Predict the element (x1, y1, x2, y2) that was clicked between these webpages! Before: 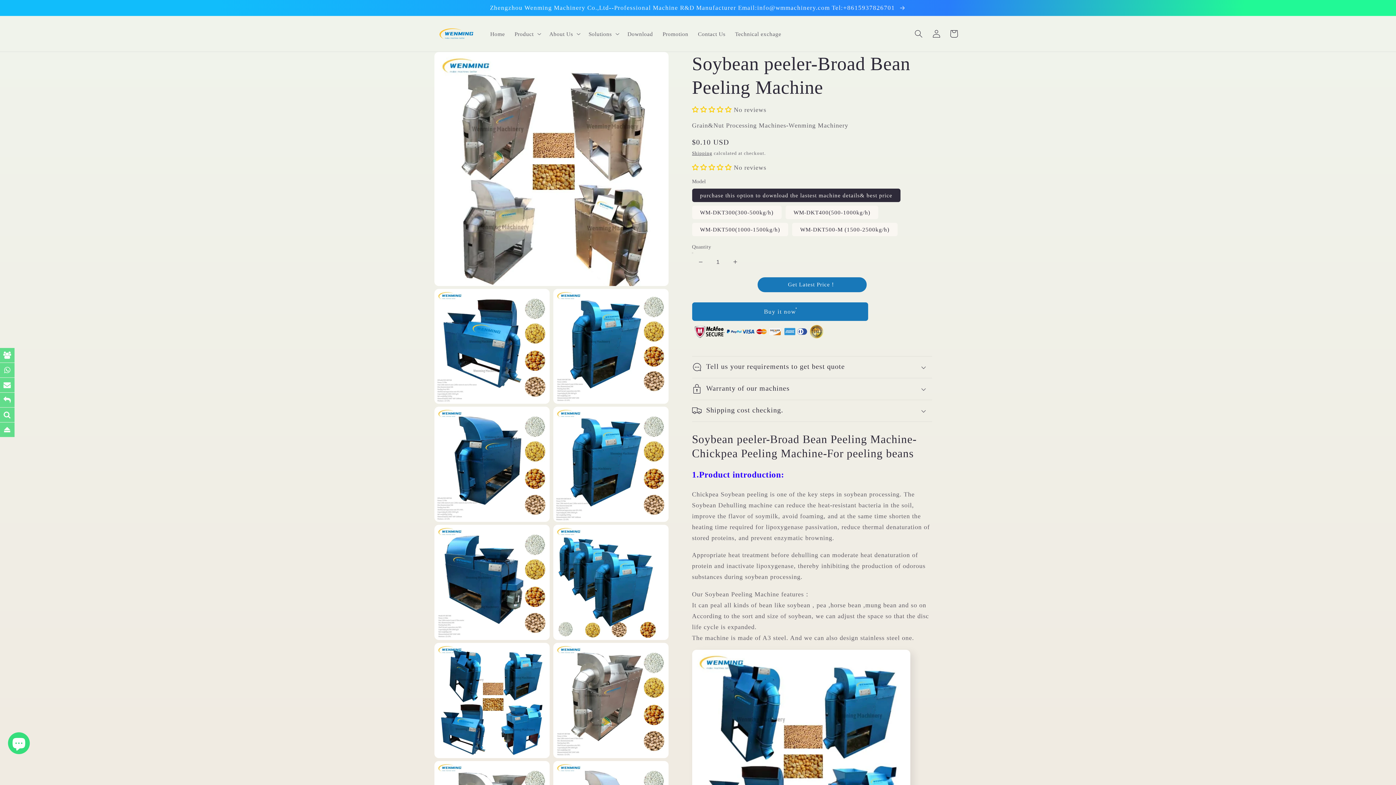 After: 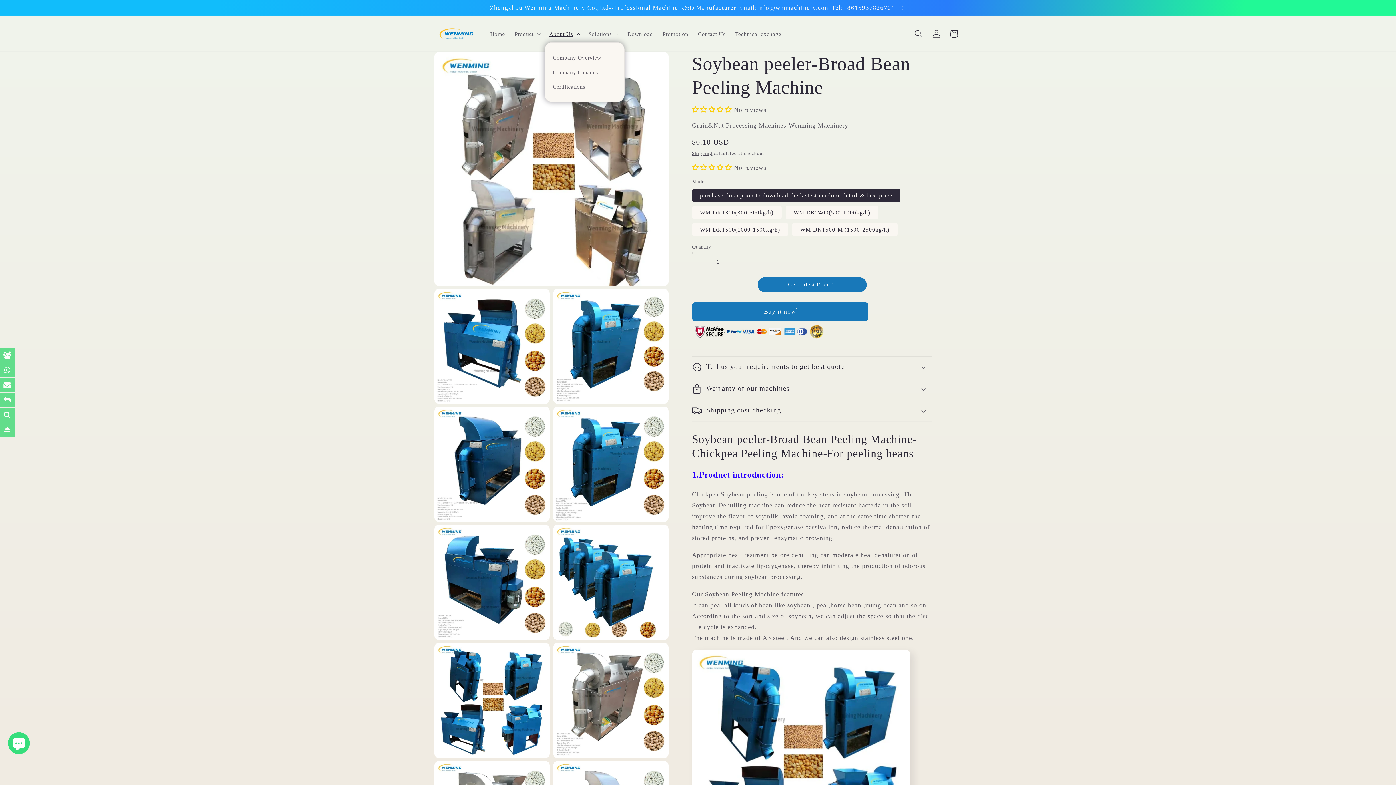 Action: label: About Us bbox: (544, 25, 583, 42)